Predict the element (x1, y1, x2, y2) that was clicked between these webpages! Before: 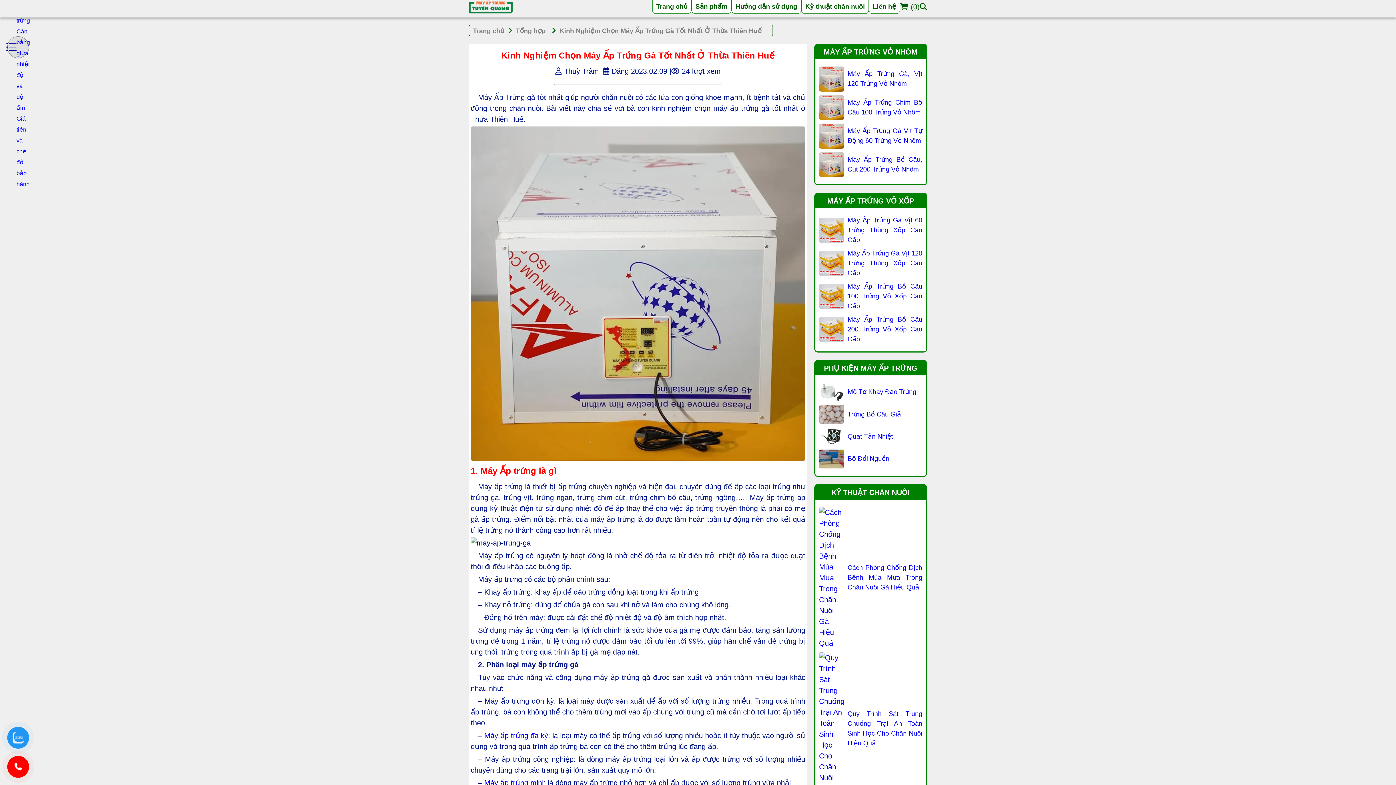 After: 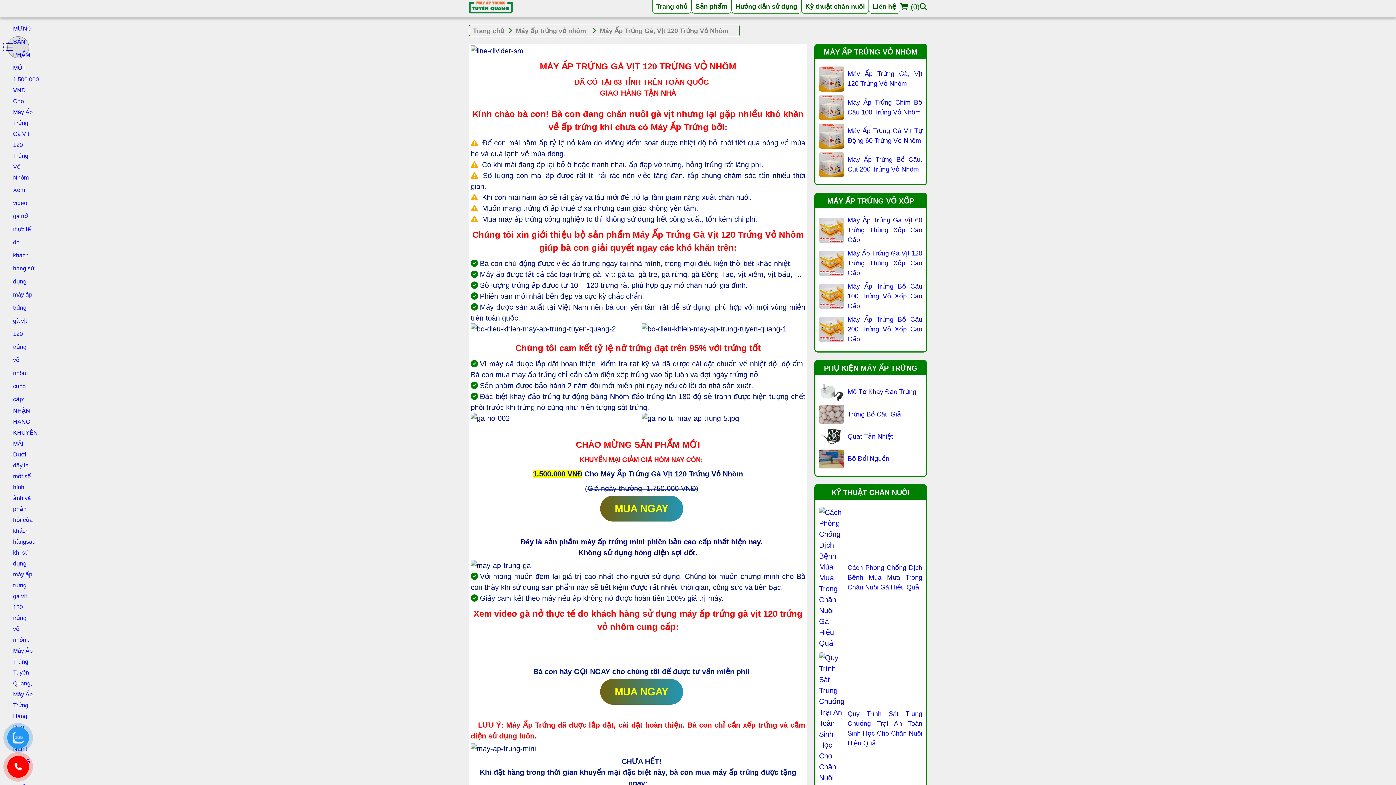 Action: label: Máy ấp trứng đa kỳ bbox: (484, 732, 548, 740)